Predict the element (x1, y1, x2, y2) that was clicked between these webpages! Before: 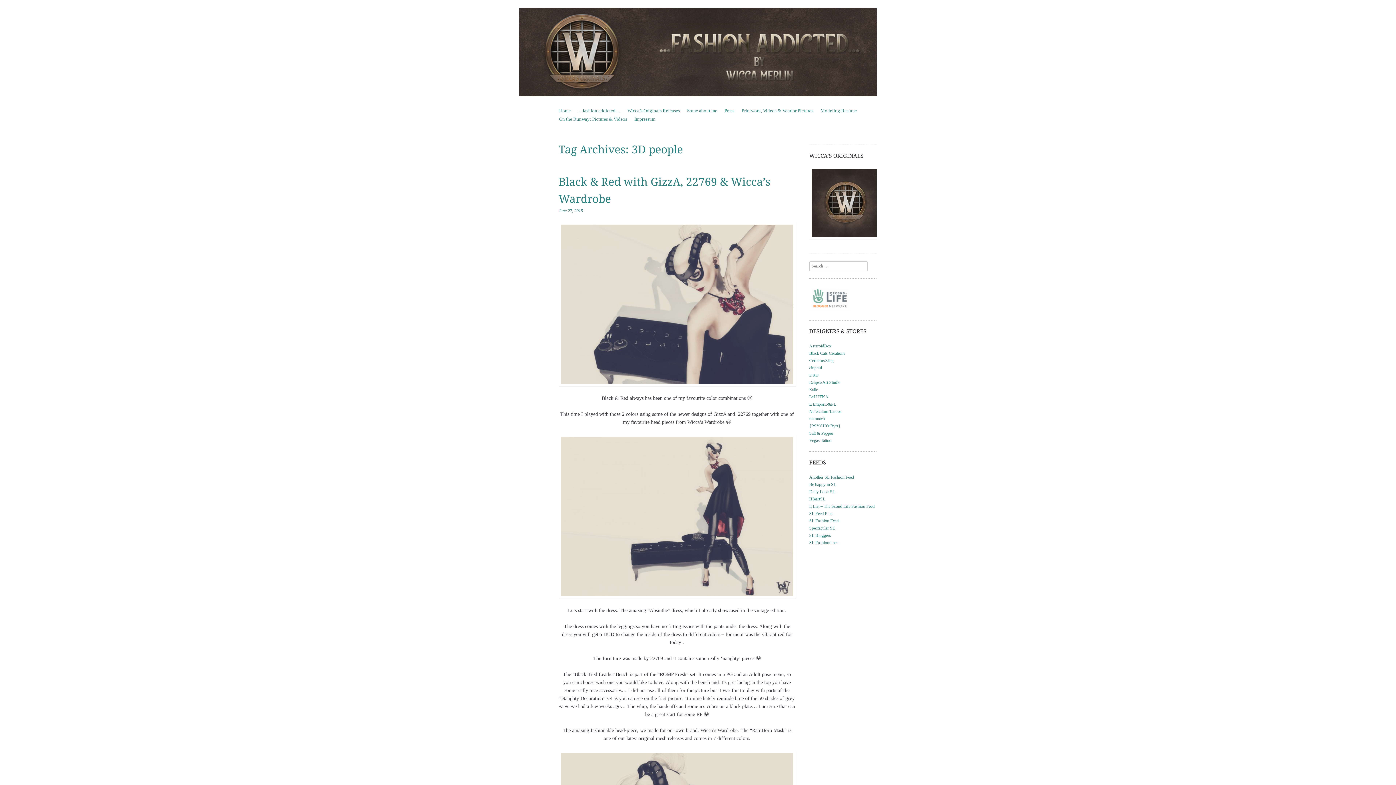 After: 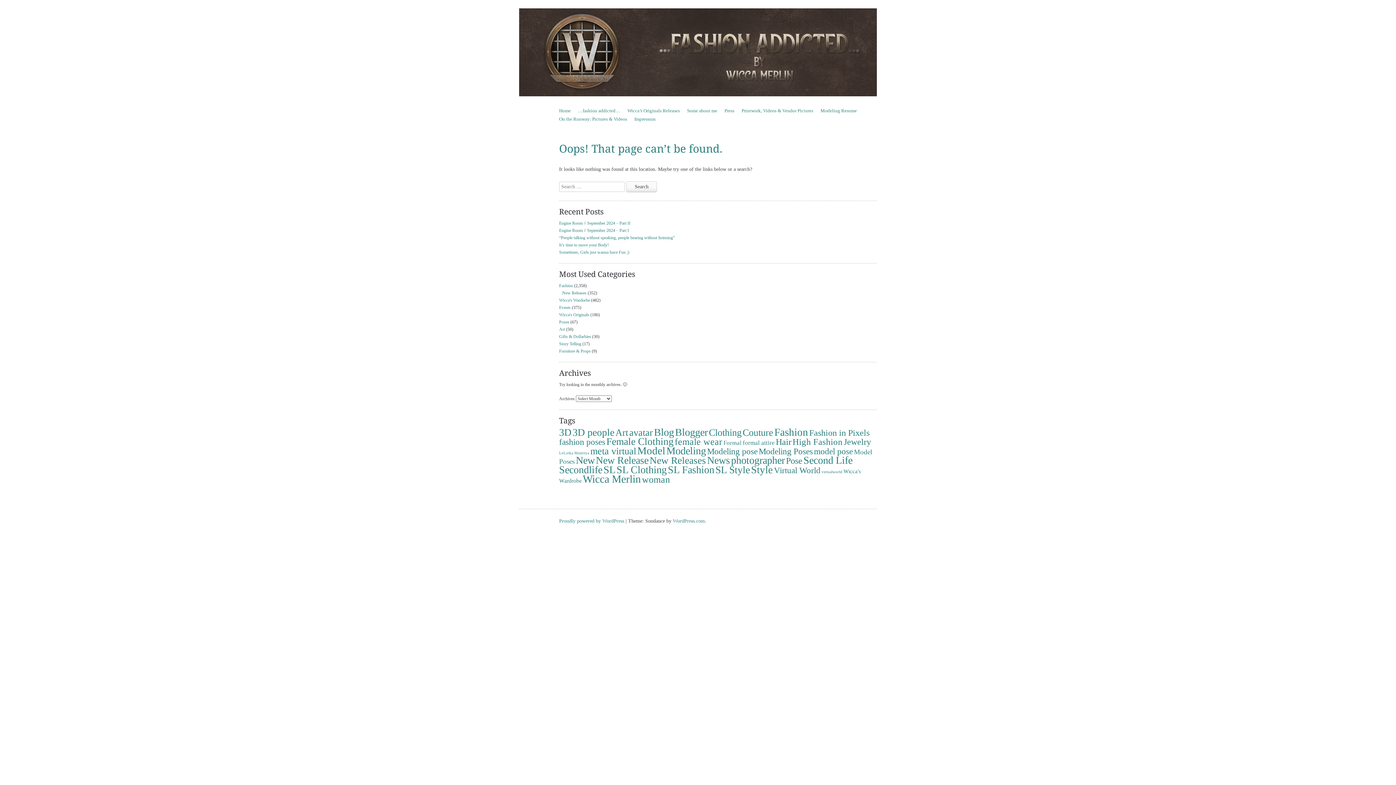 Action: bbox: (558, 434, 795, 598)